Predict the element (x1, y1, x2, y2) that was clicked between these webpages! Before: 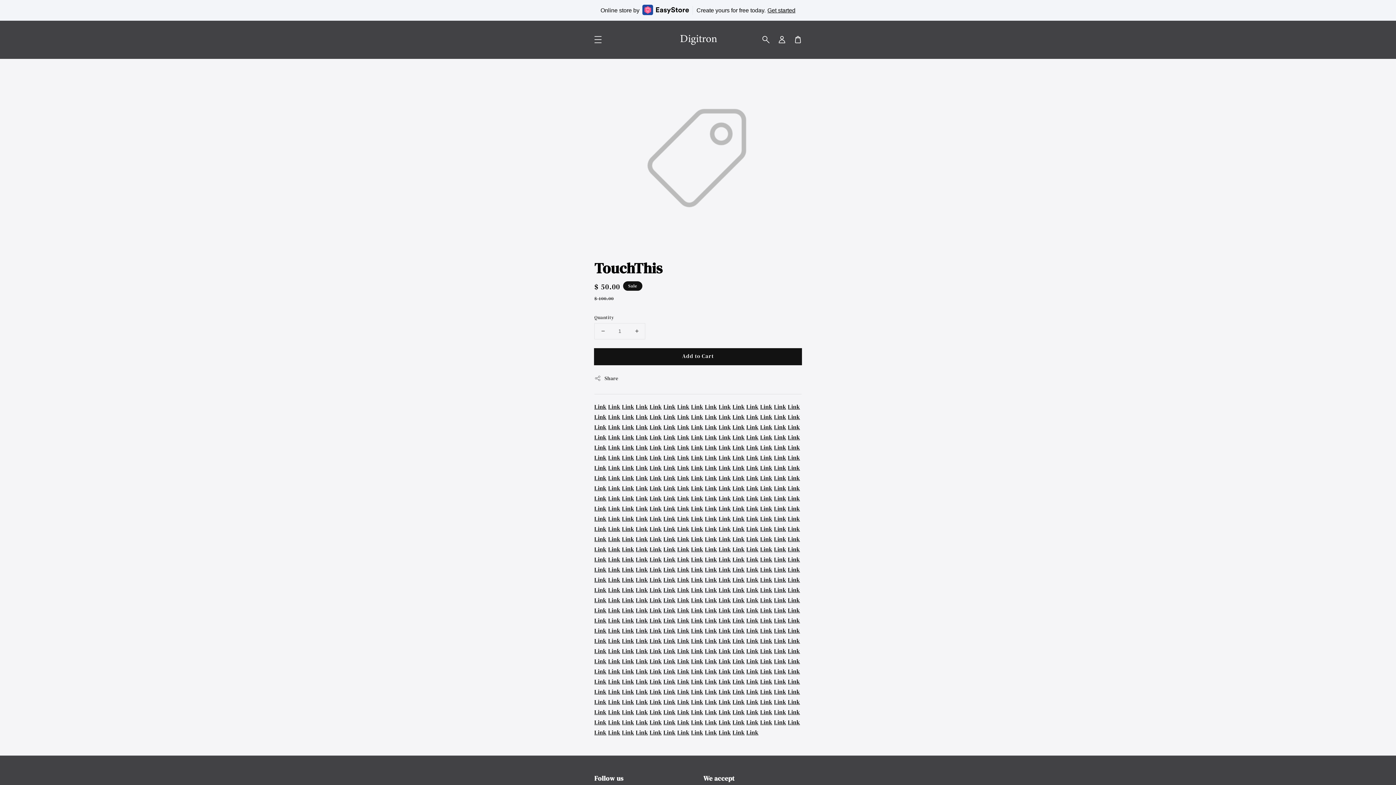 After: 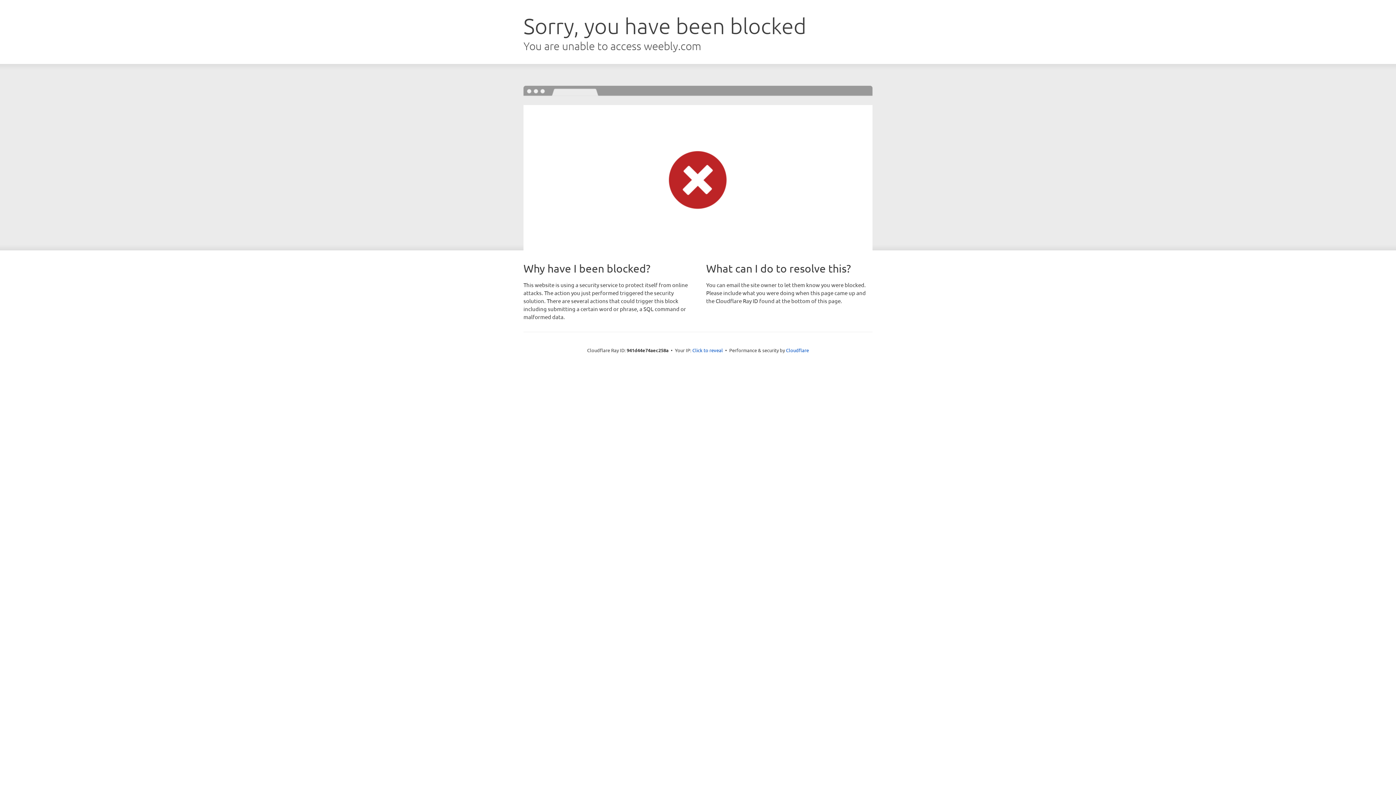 Action: label: Link bbox: (774, 708, 786, 716)